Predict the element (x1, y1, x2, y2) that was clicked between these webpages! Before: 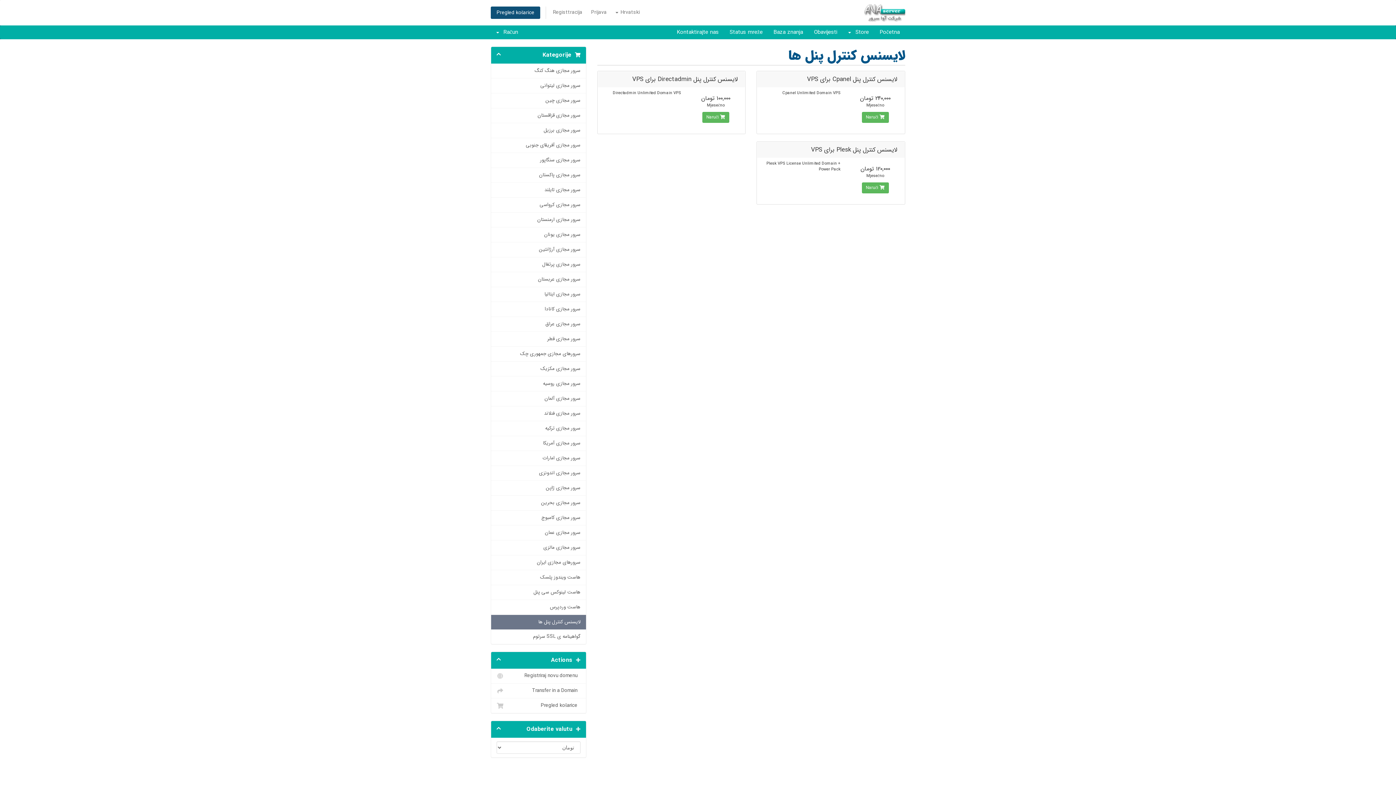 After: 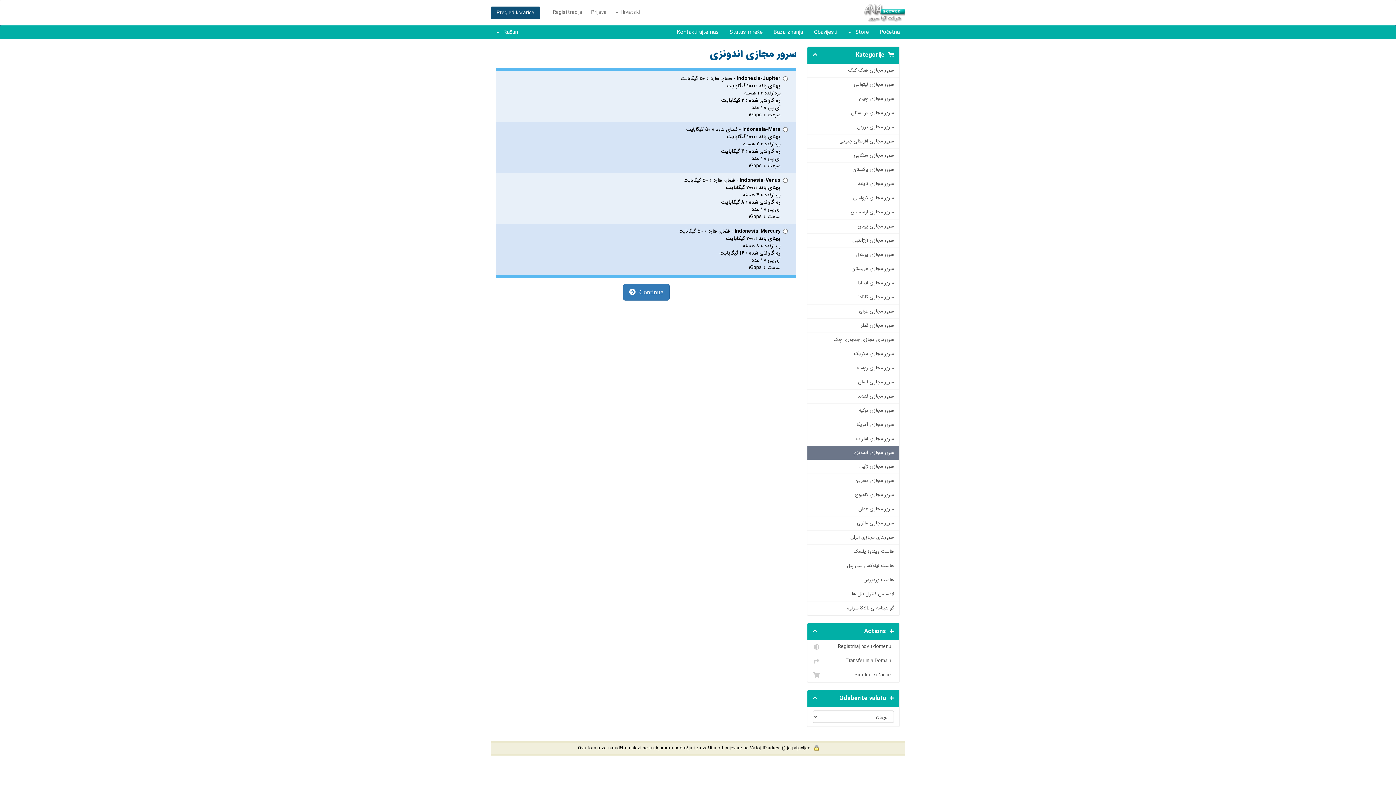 Action: label: سرور مجازی اندونزی bbox: (491, 466, 586, 481)